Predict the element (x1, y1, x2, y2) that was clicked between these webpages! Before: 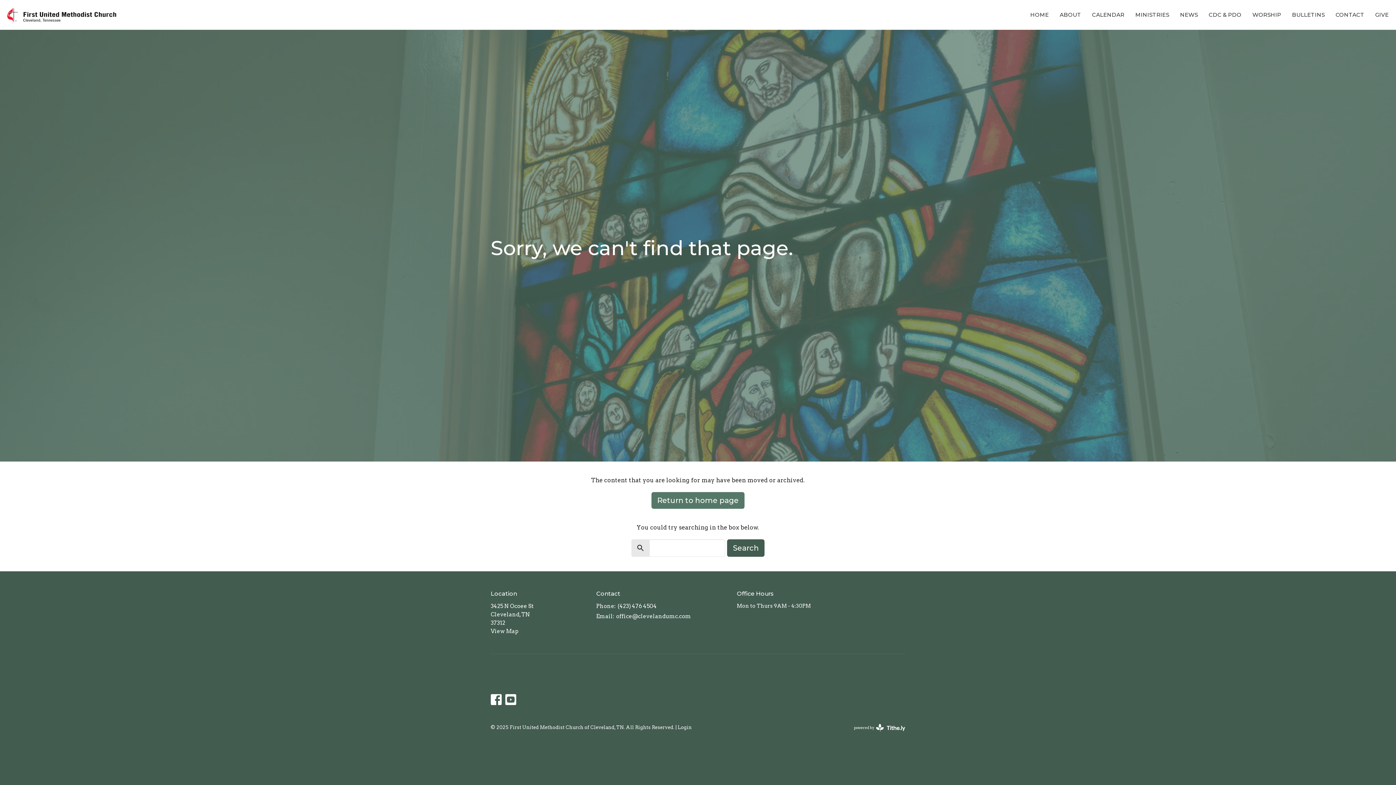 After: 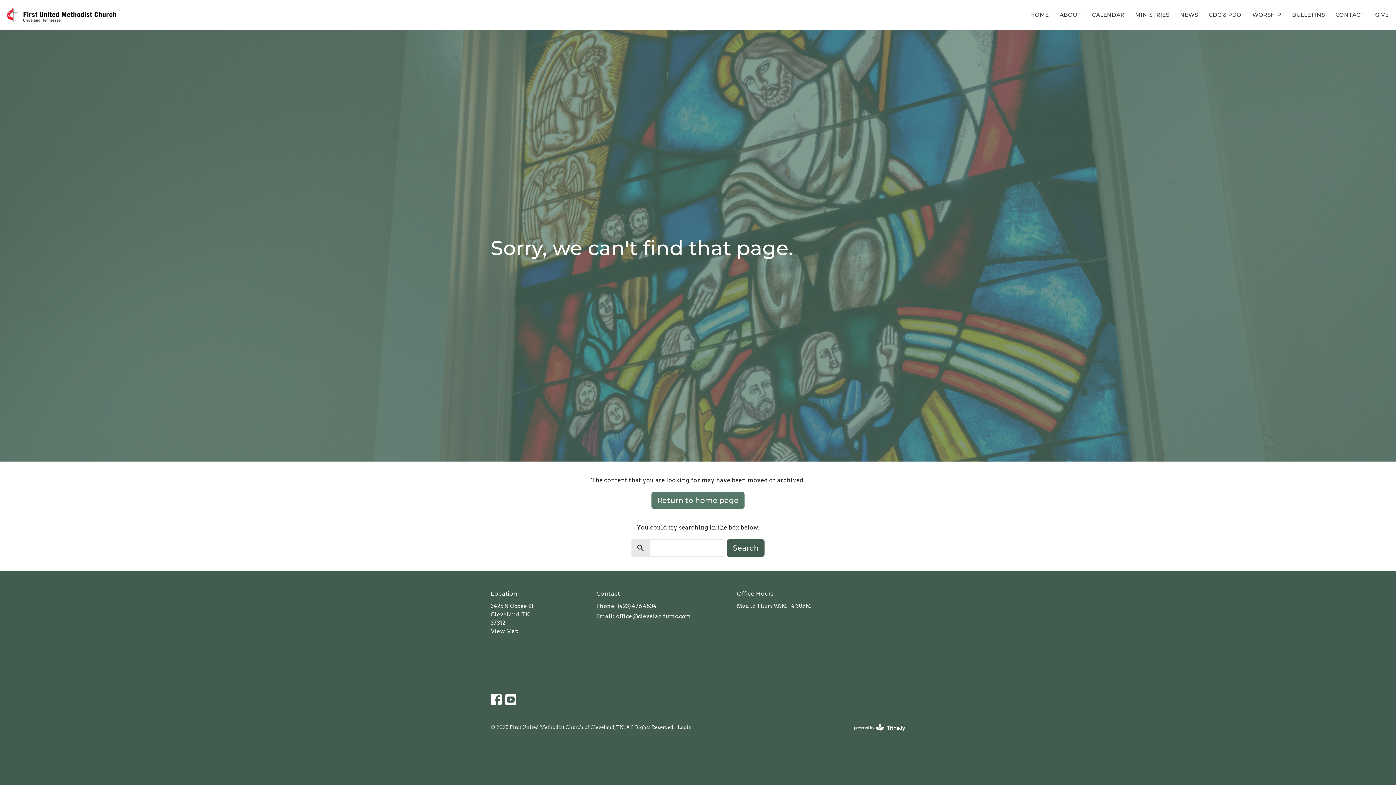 Action: bbox: (617, 602, 657, 610) label: (423) 476 4504